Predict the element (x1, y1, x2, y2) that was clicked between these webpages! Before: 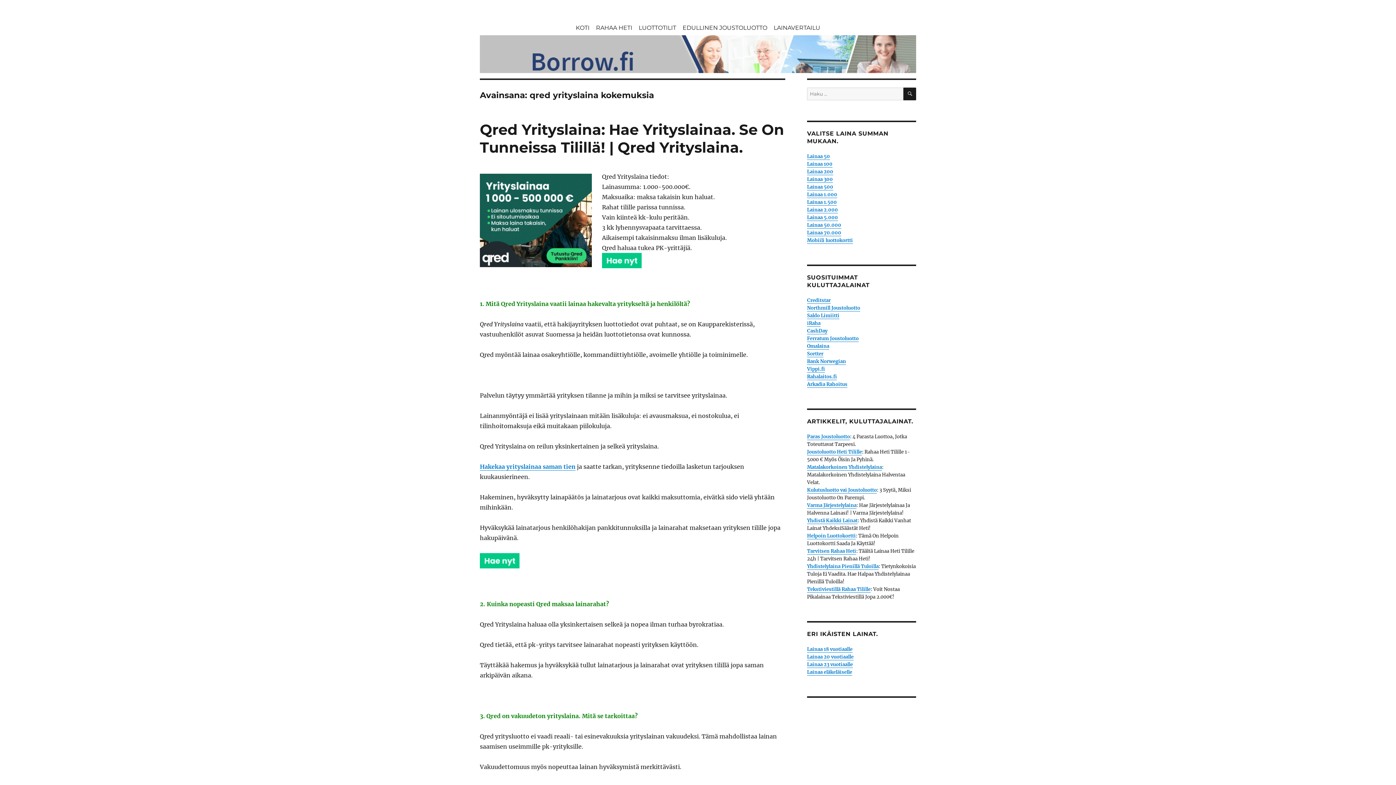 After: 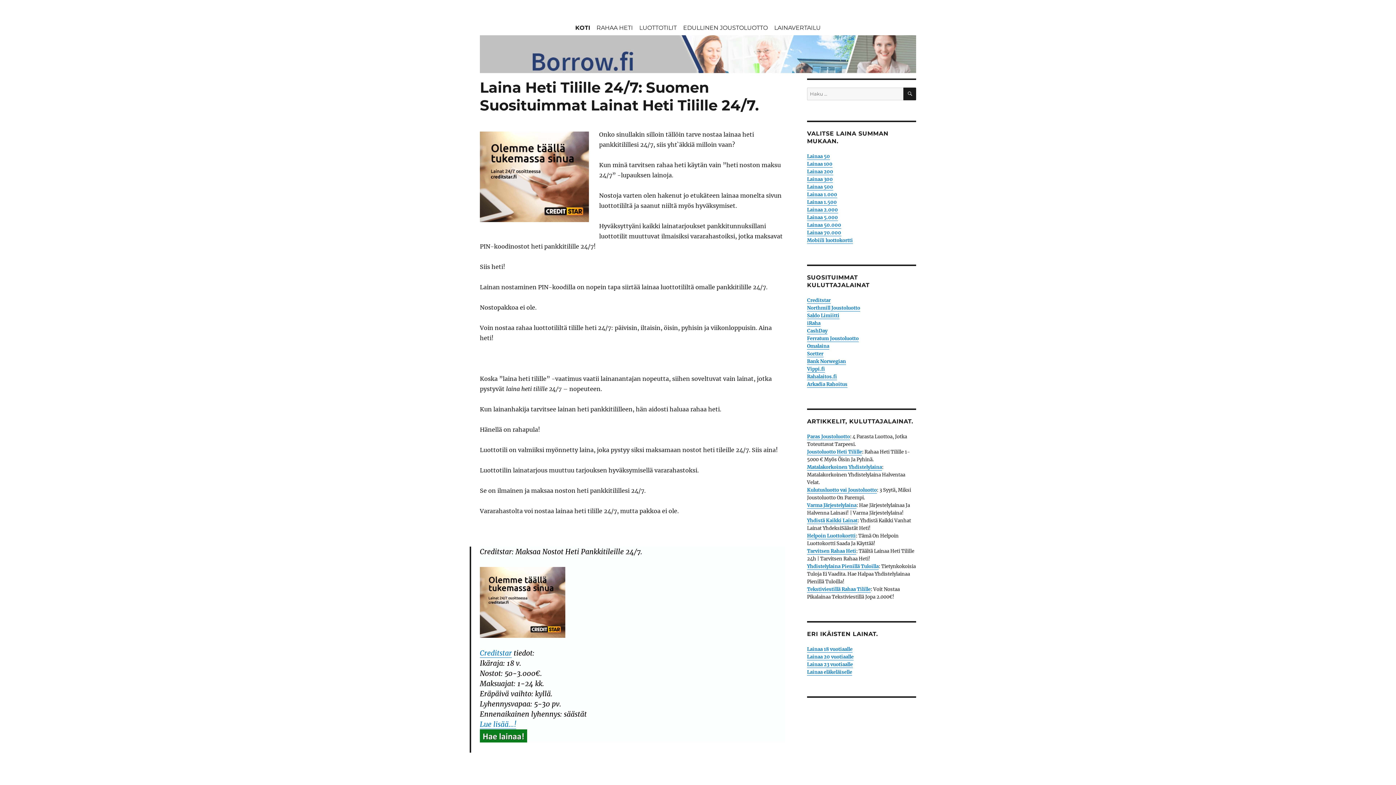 Action: label: KOTI bbox: (572, 20, 592, 35)